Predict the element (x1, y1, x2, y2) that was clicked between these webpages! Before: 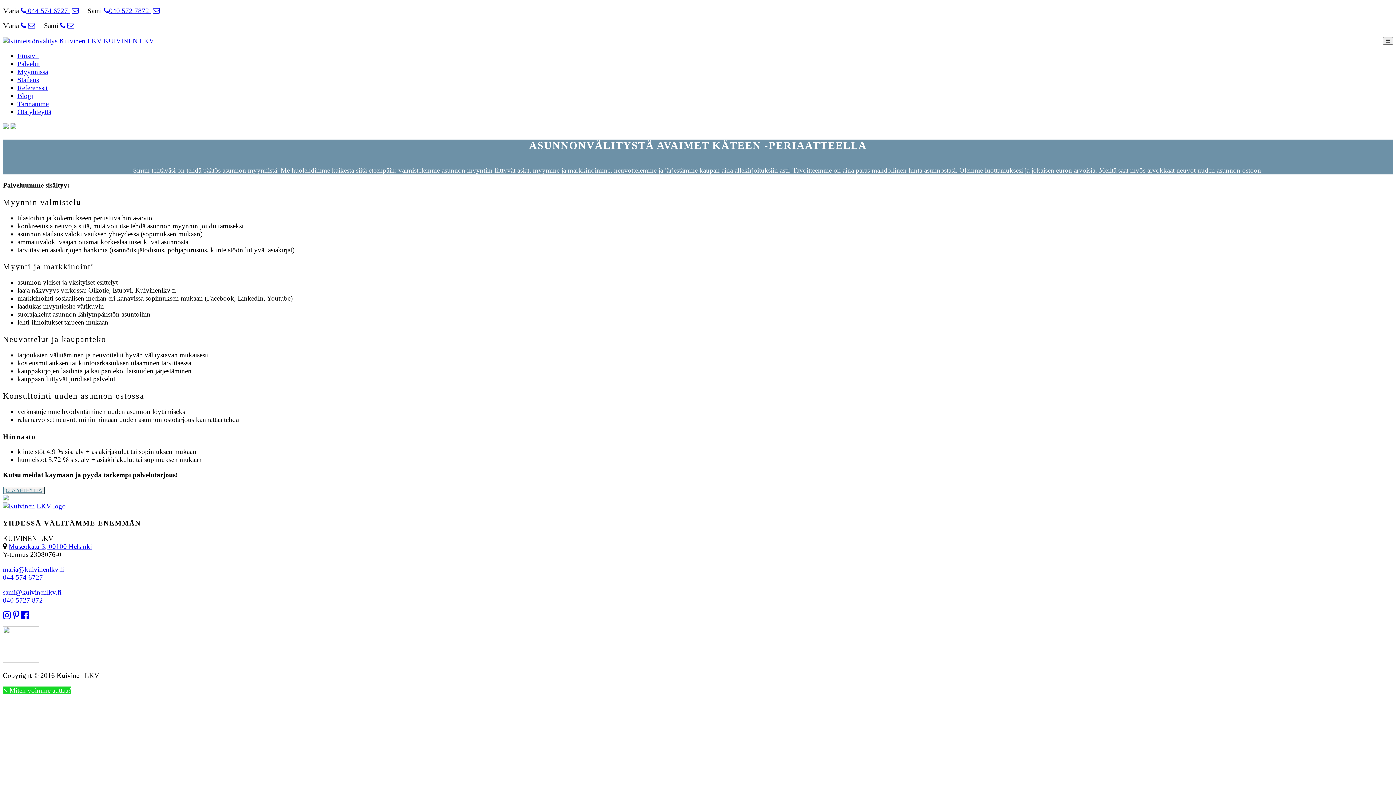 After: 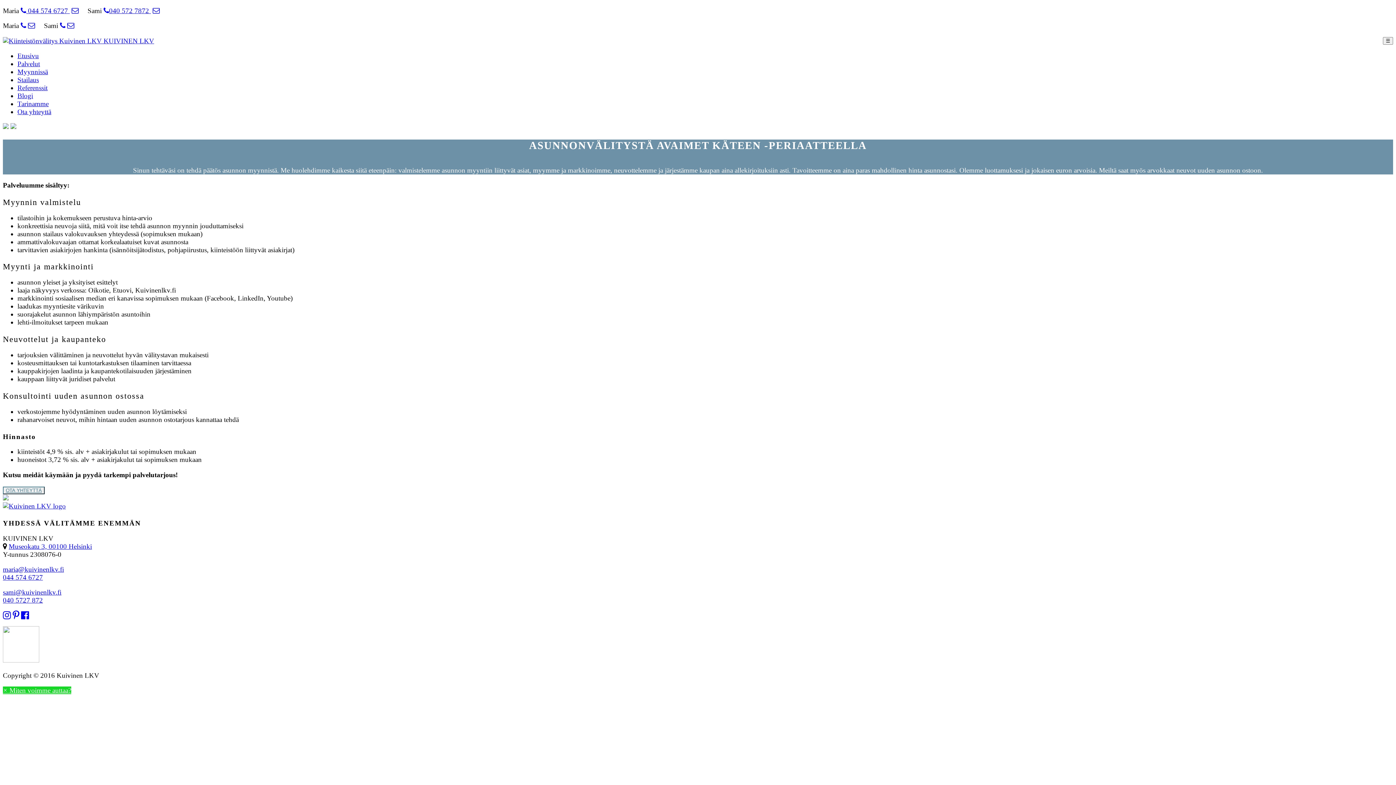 Action: bbox: (60, 21, 65, 29)